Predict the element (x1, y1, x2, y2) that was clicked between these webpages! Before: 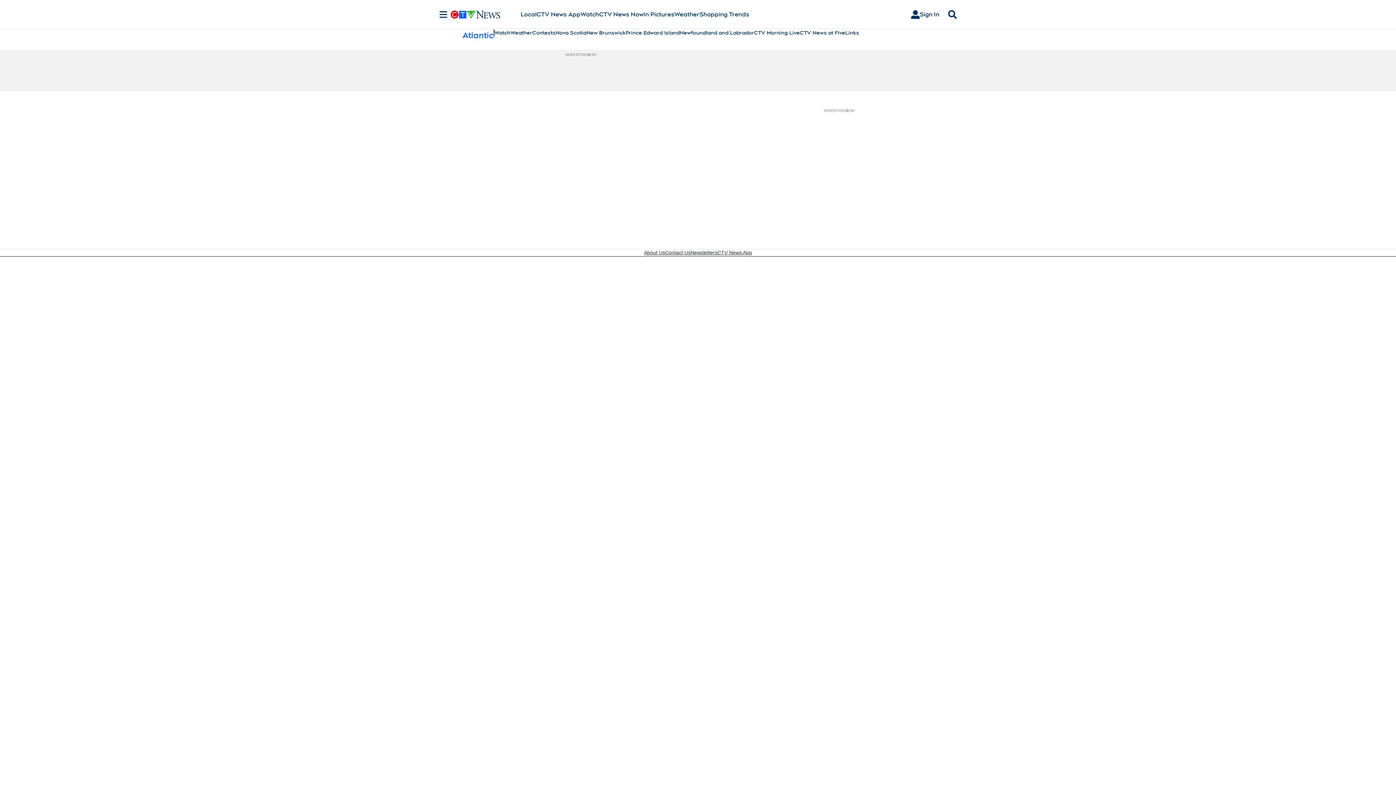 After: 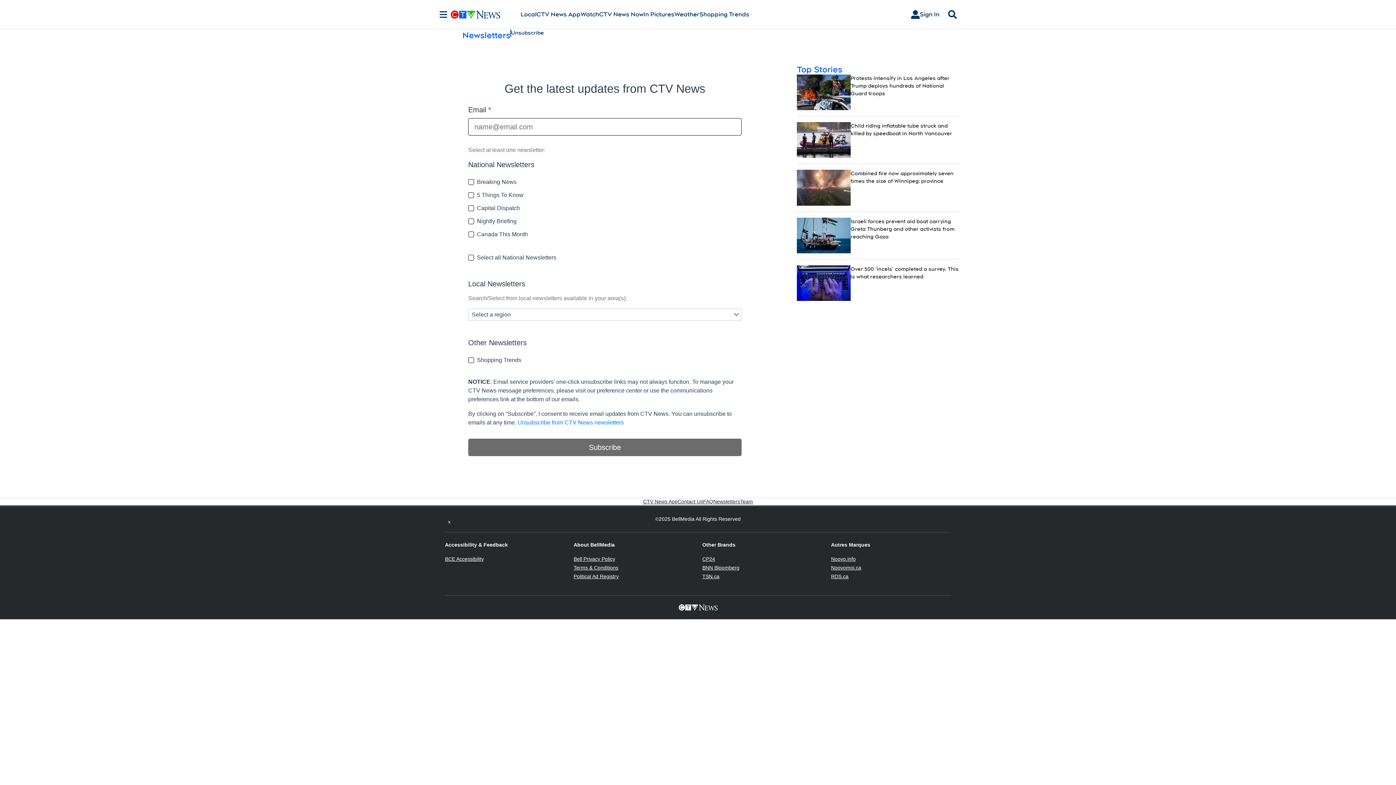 Action: bbox: (690, 249, 717, 256) label: Newsletters